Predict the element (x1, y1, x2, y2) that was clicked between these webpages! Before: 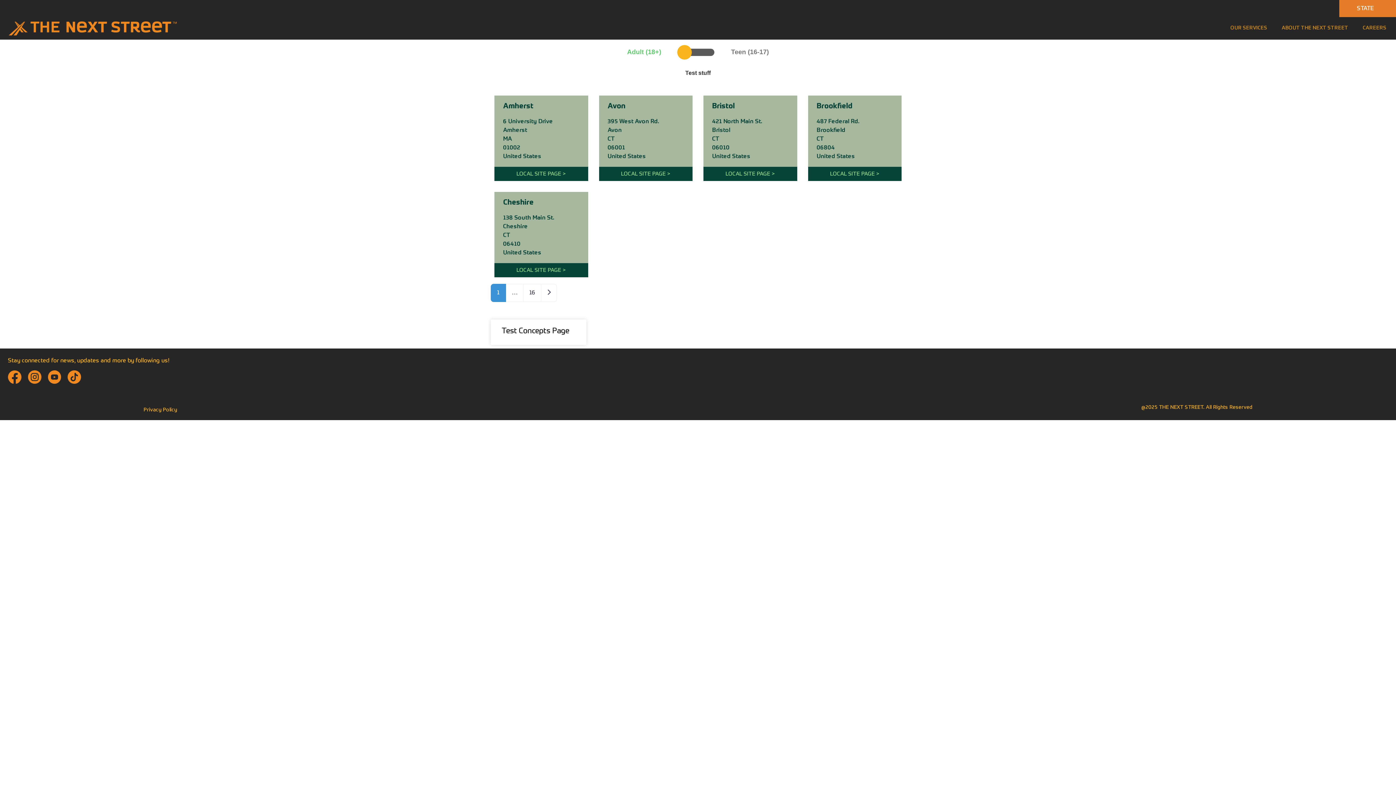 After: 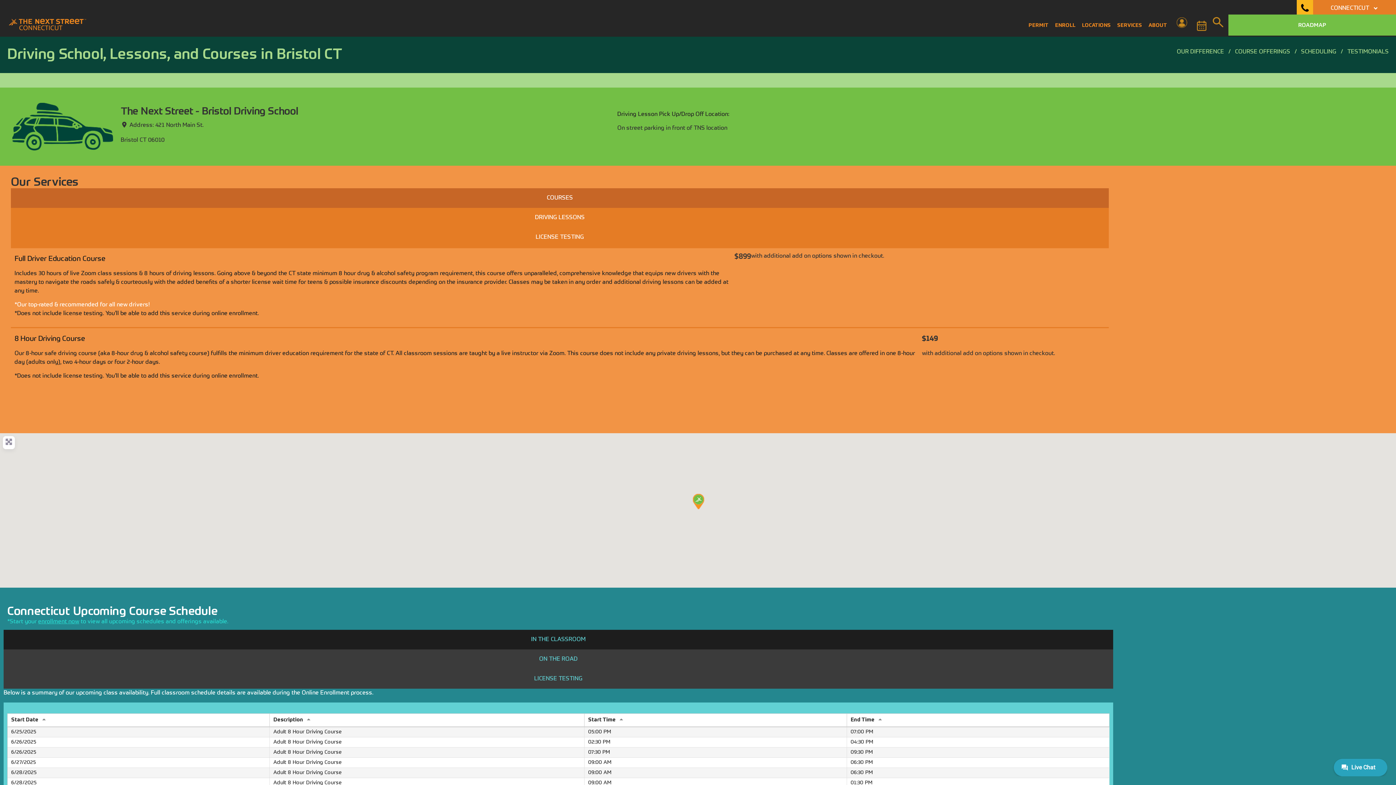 Action: label: Bristol bbox: (712, 102, 734, 110)